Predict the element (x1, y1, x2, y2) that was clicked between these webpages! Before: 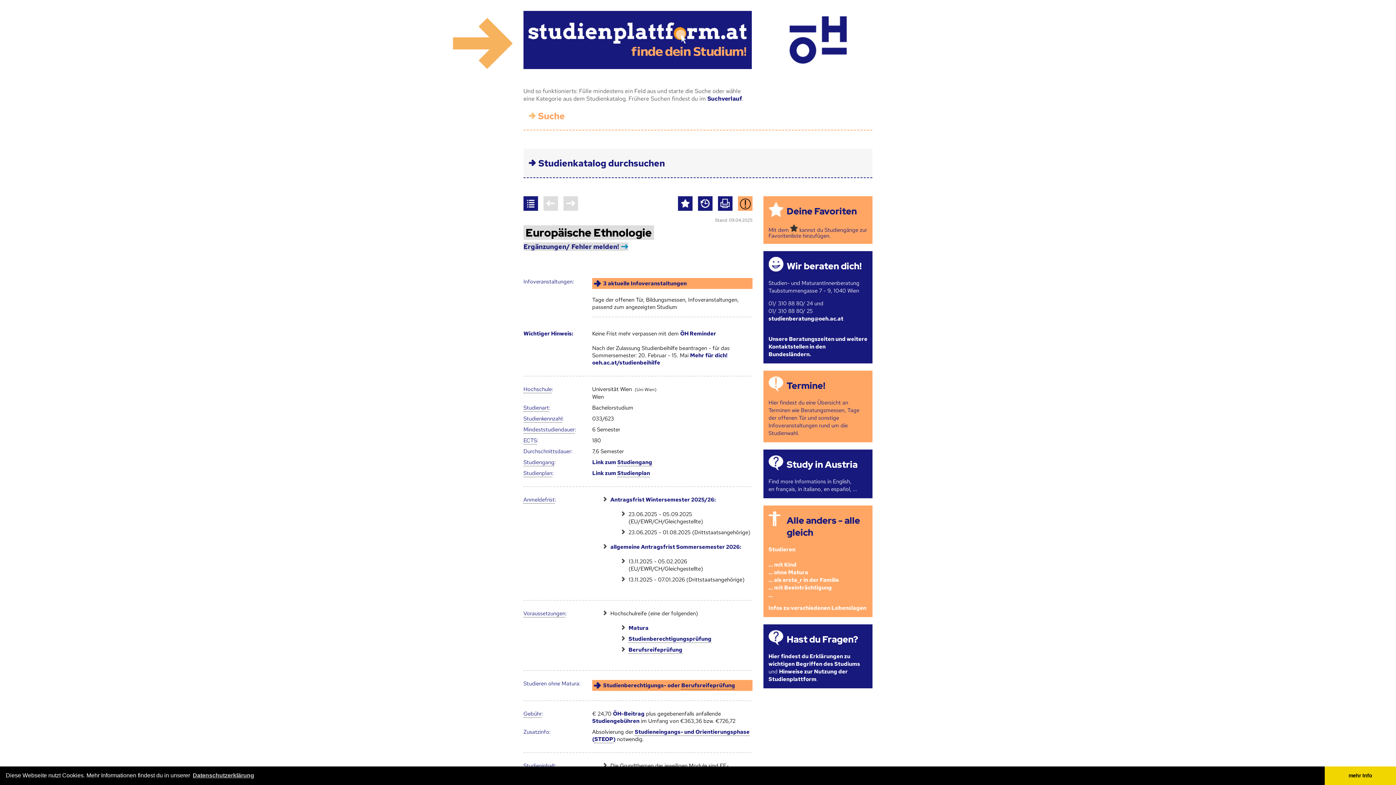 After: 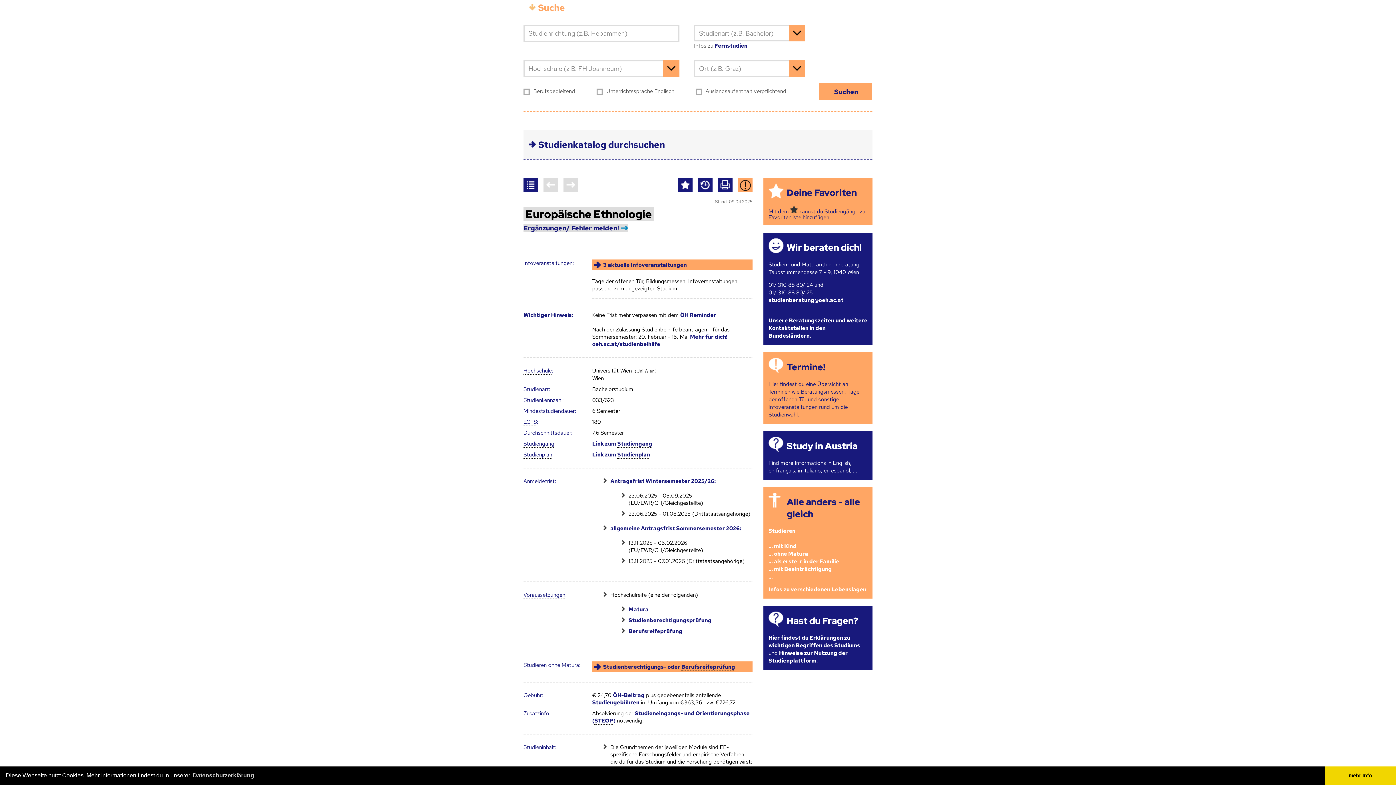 Action: bbox: (538, 110, 565, 122) label: Suche